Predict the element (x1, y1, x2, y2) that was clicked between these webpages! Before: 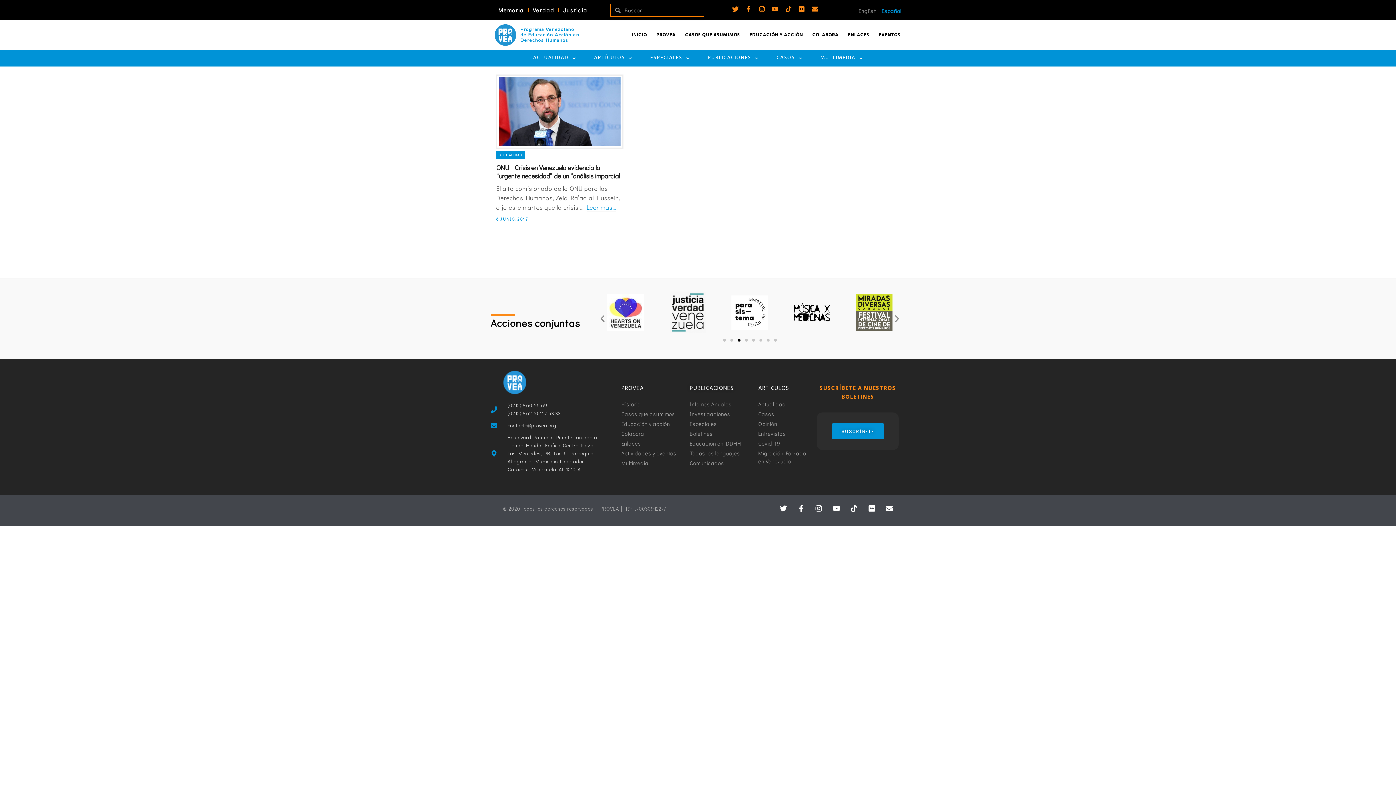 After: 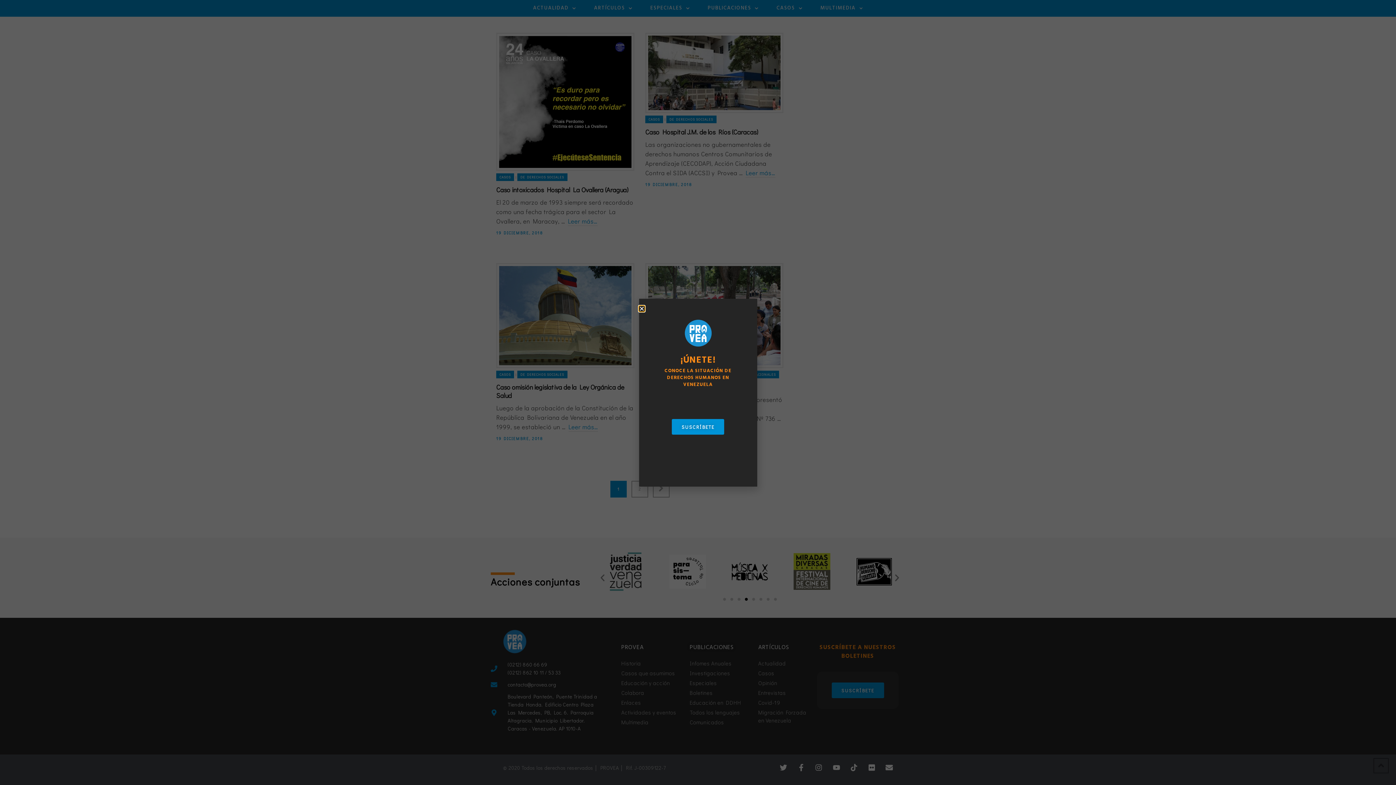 Action: bbox: (758, 410, 808, 418) label: Casos